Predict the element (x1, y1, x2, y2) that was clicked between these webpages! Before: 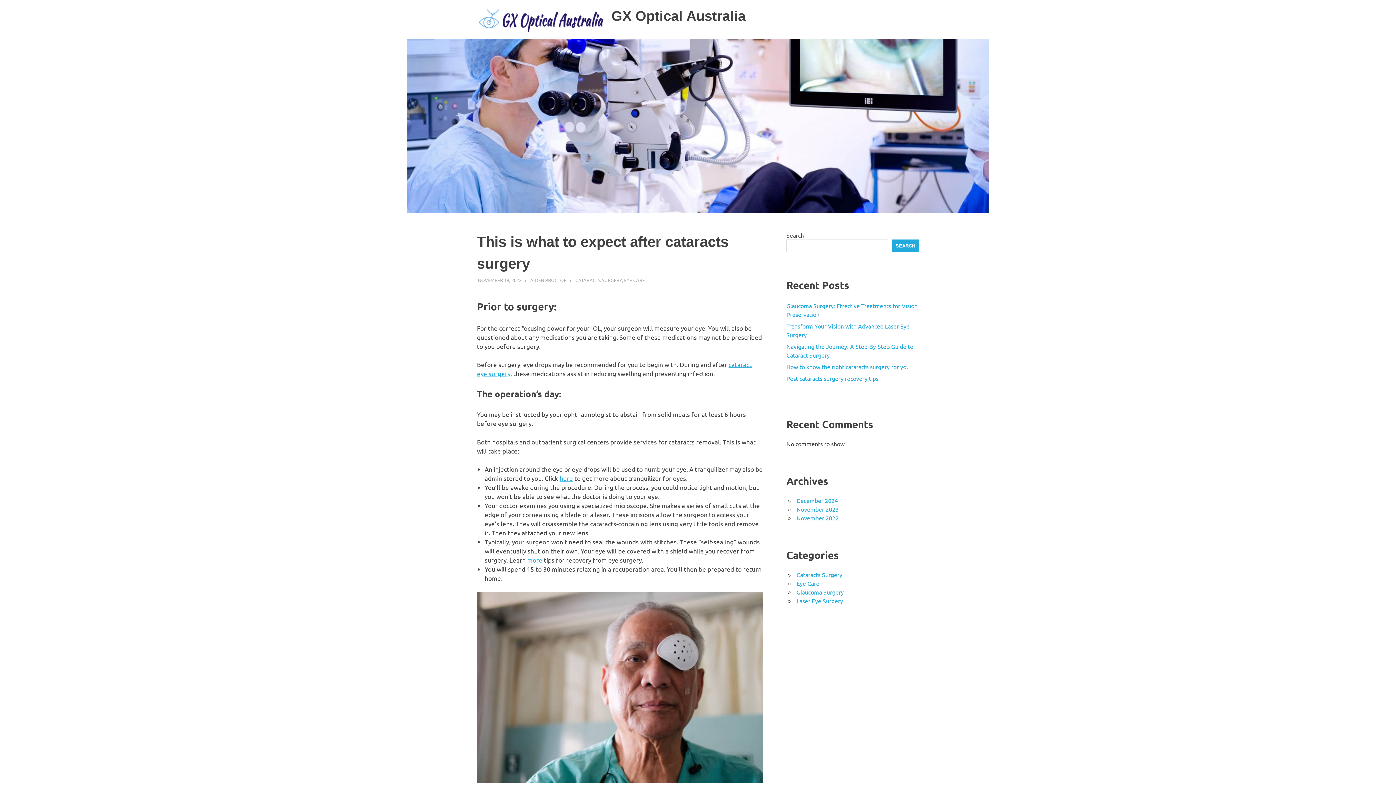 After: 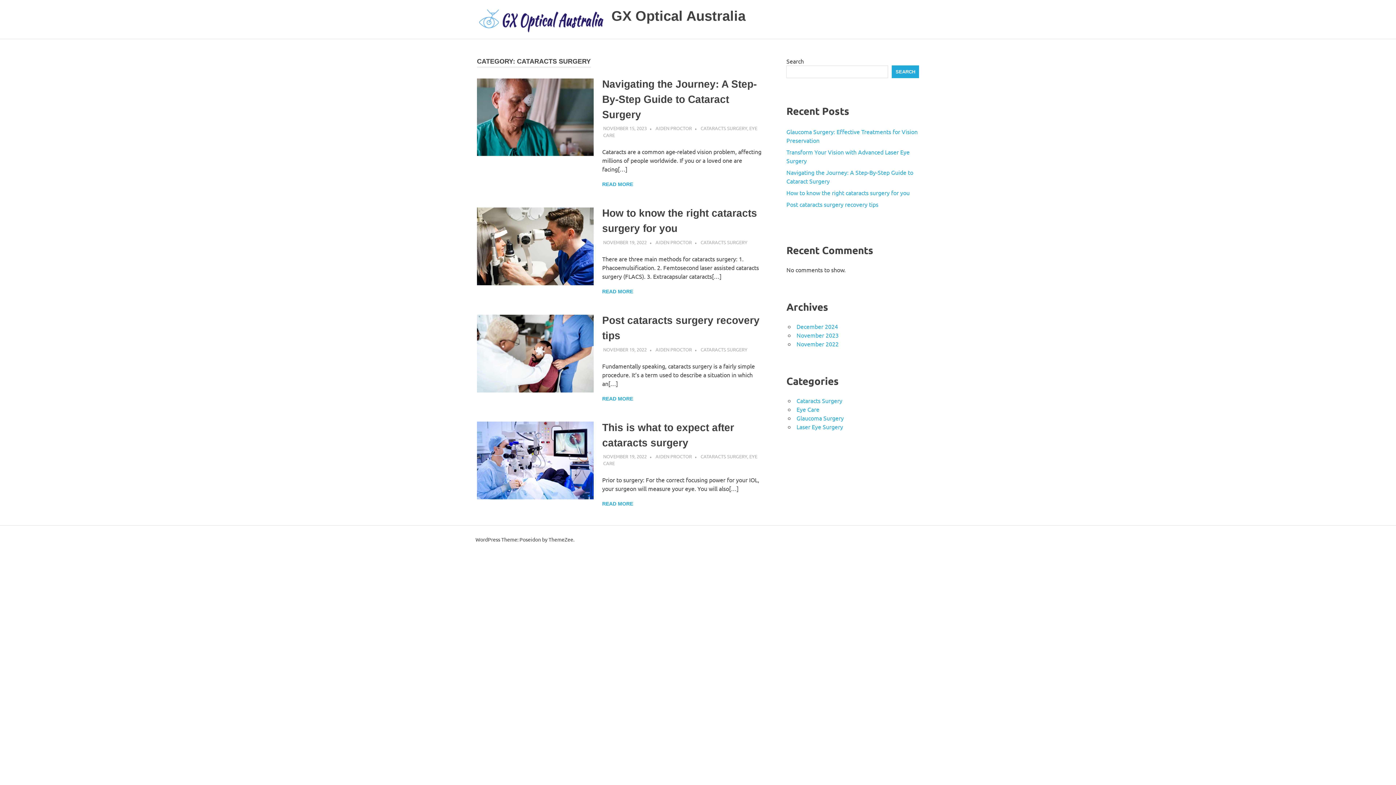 Action: label: Cataracts Surgery bbox: (796, 571, 842, 578)